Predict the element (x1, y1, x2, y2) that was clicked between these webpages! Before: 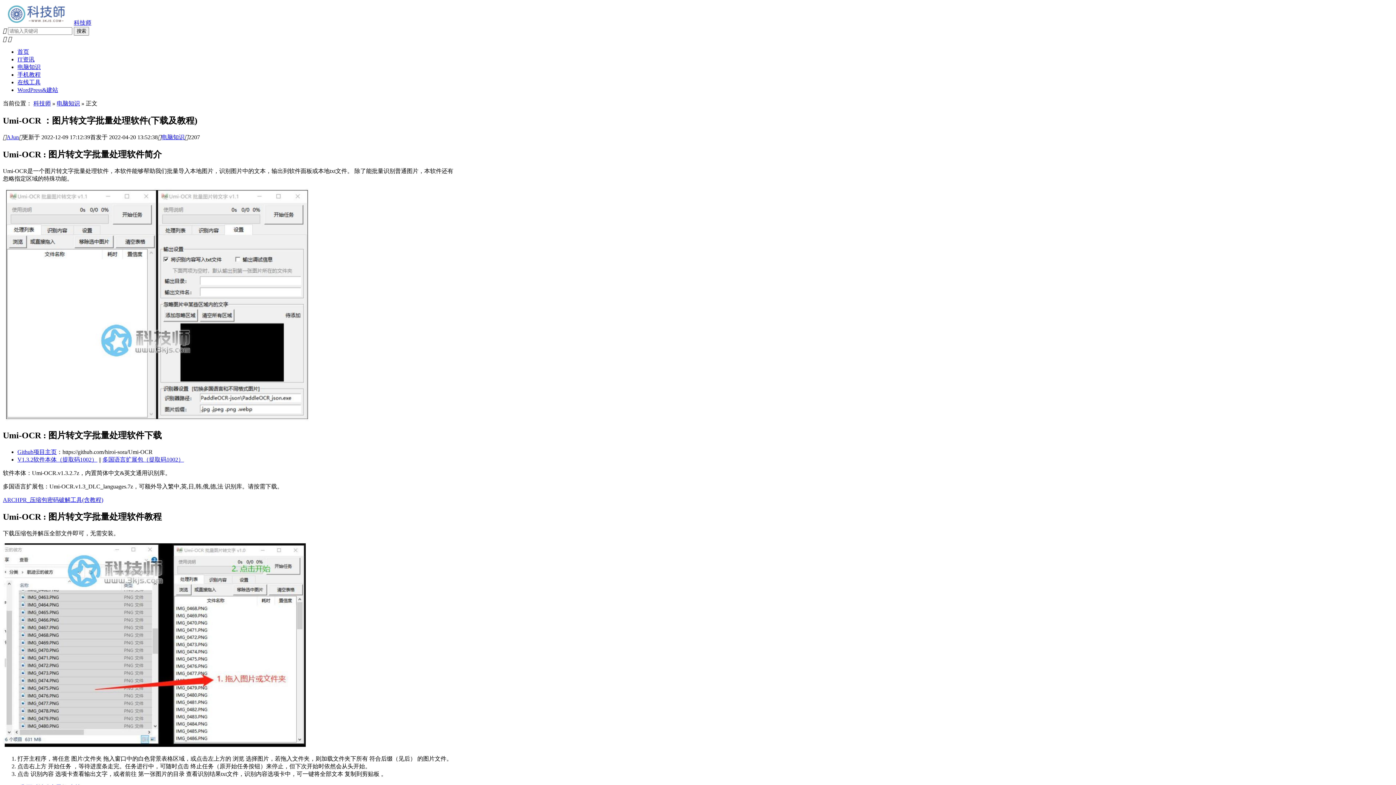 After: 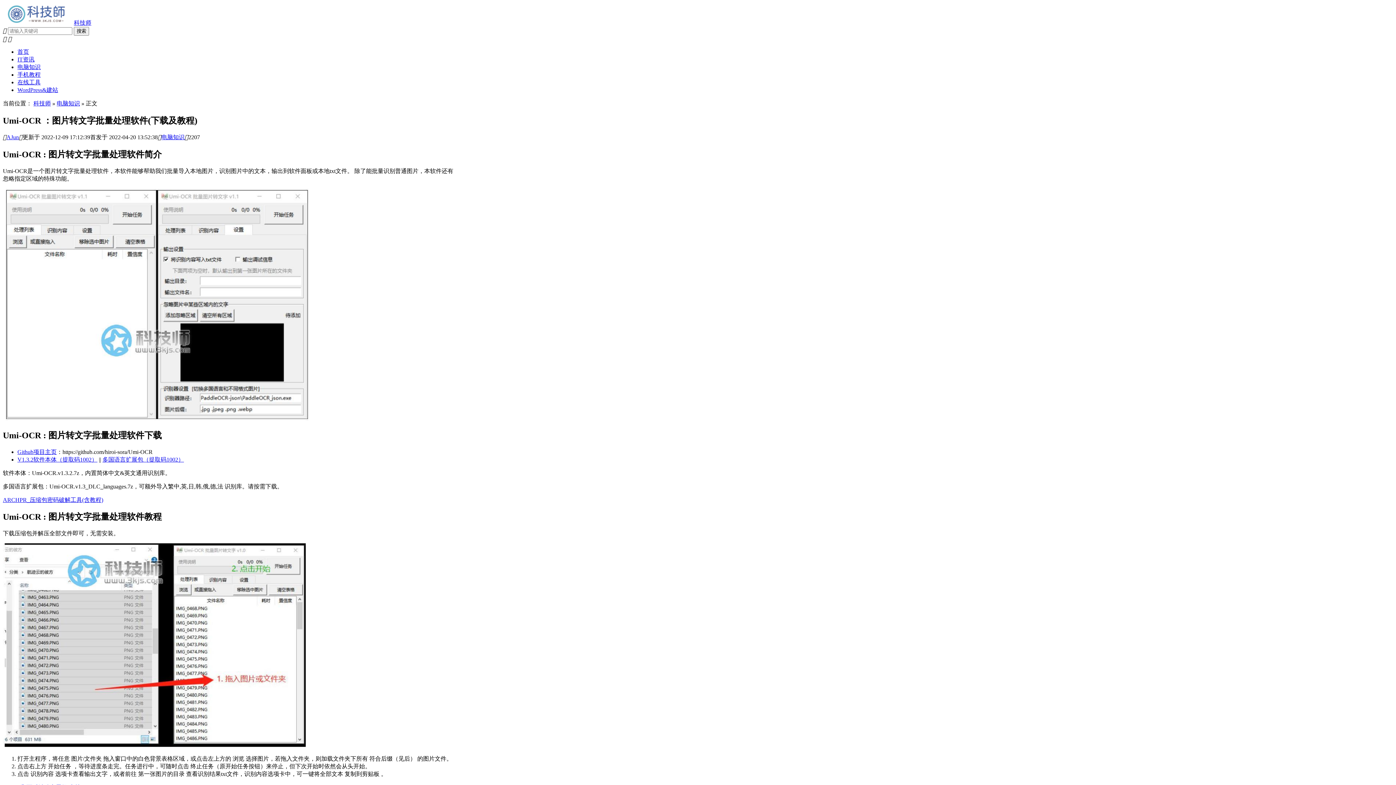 Action: label: WordPress&建站 bbox: (17, 86, 58, 93)